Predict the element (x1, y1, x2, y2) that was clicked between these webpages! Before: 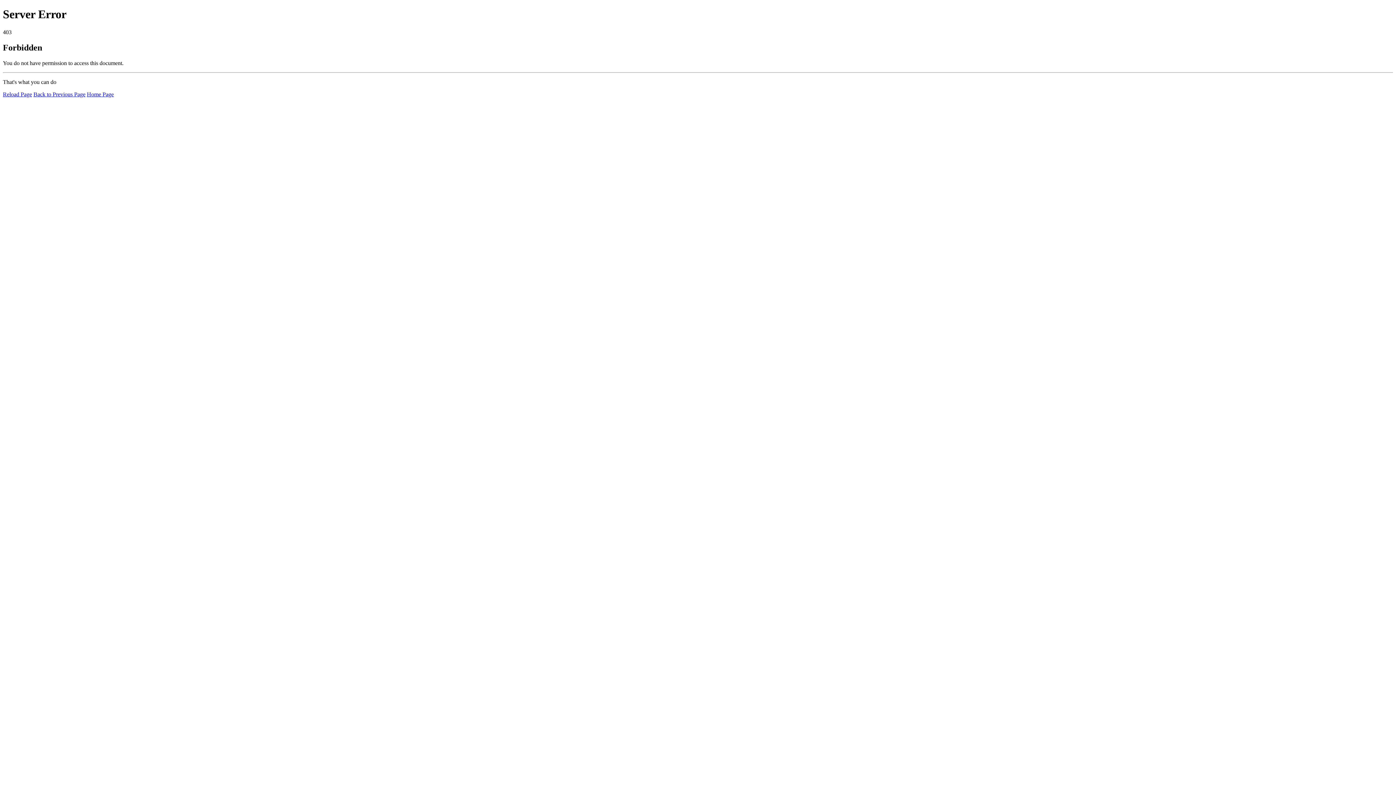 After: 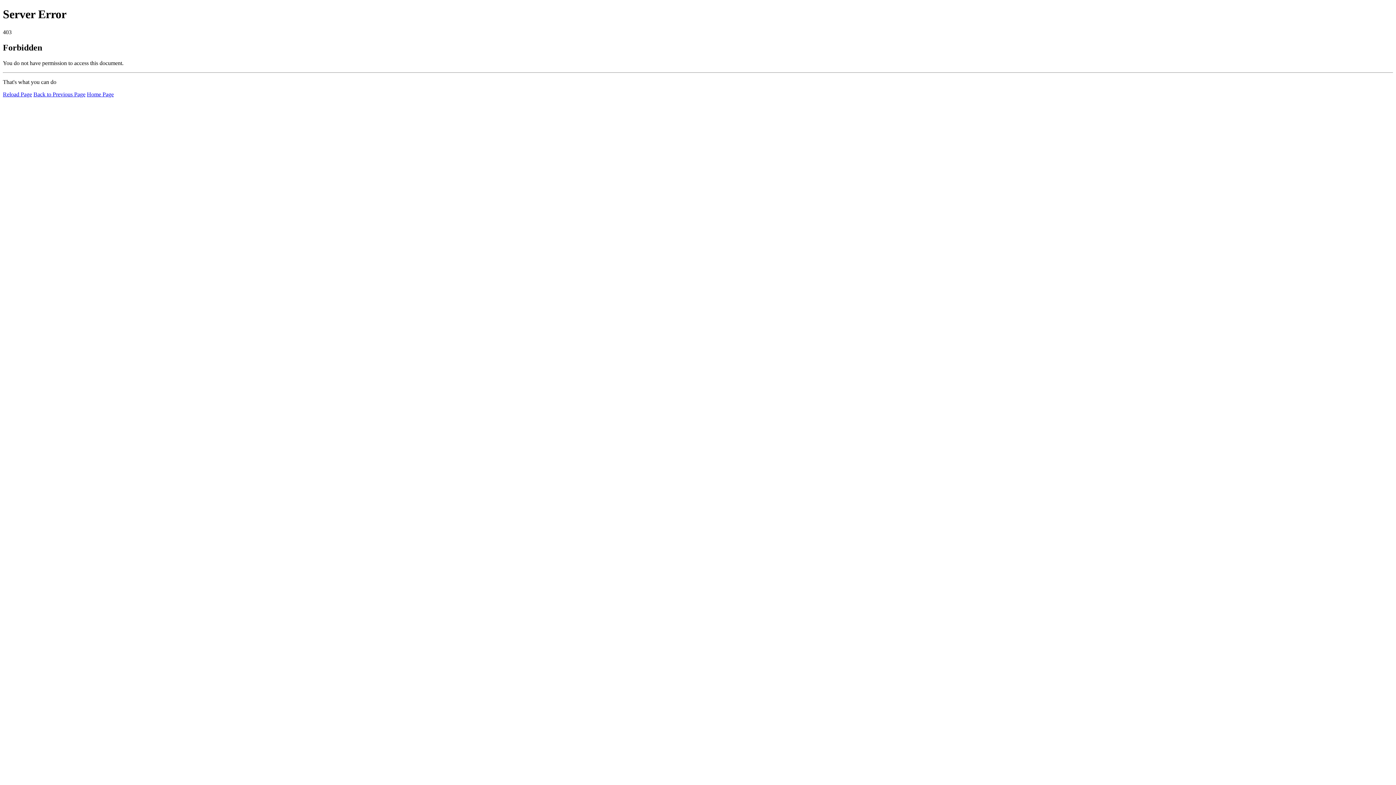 Action: label: Home Page bbox: (86, 91, 113, 97)